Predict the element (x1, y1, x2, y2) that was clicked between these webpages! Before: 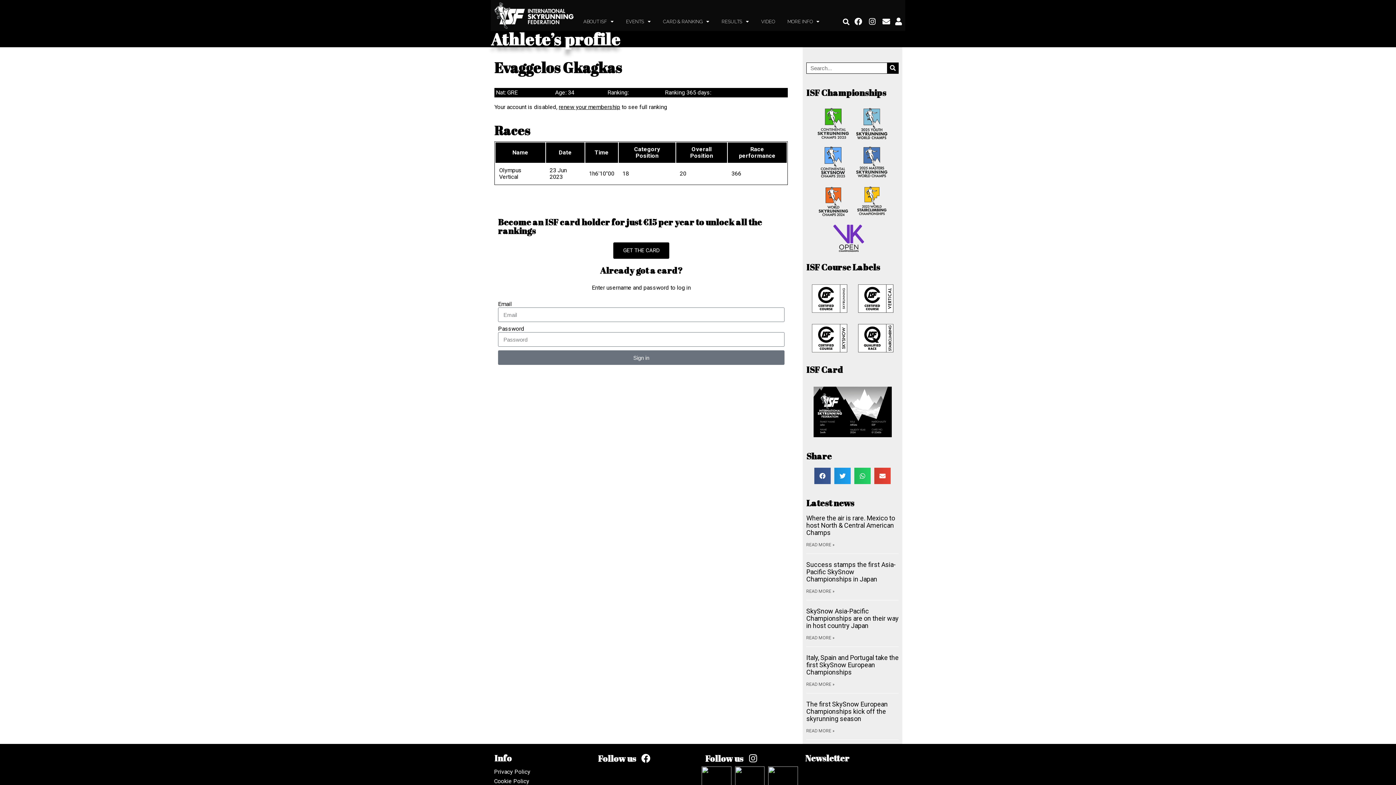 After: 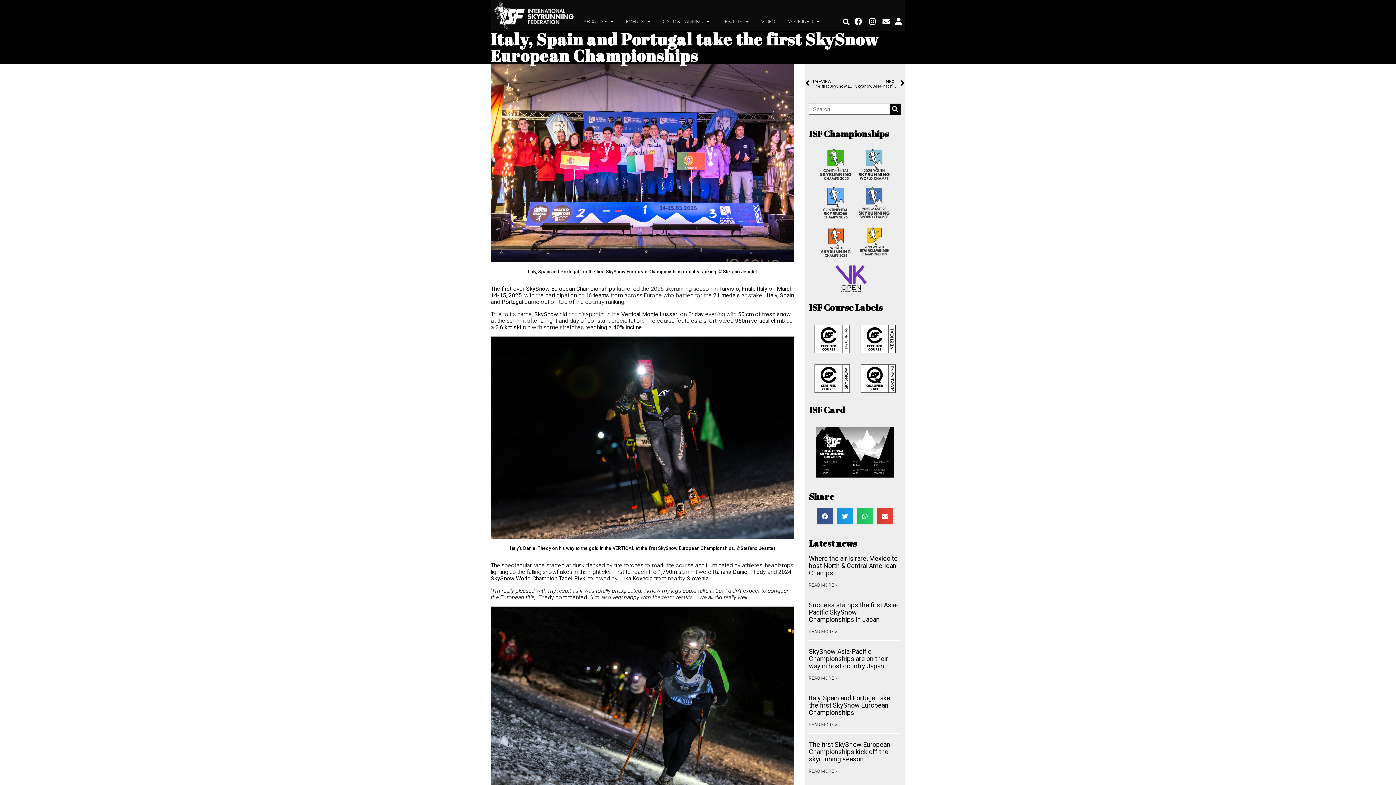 Action: label: Italy, Spain and Portugal take the first SkySnow European Championships bbox: (806, 654, 898, 676)